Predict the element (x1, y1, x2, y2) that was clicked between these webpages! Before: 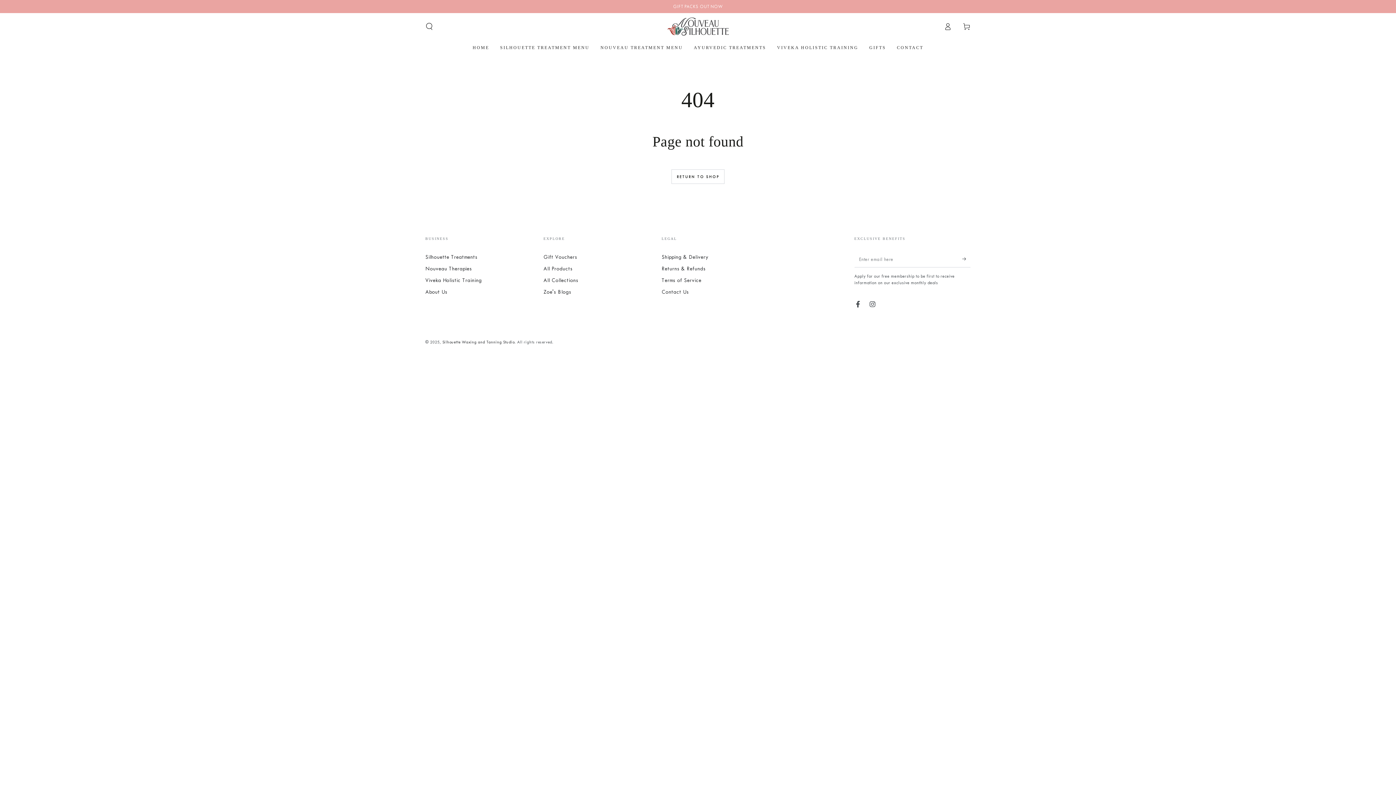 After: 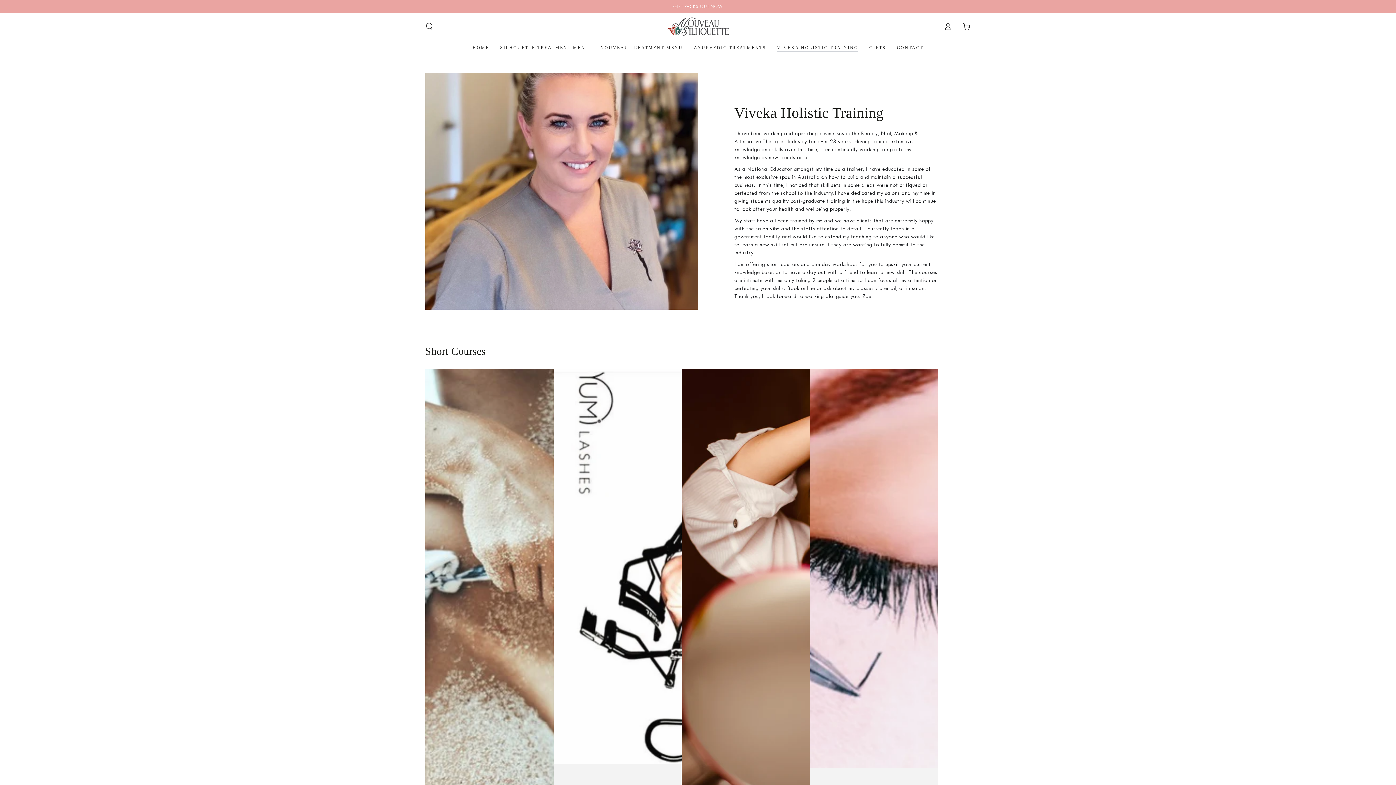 Action: label: VIVEKA HOLISTIC TRAINING bbox: (771, 39, 864, 55)